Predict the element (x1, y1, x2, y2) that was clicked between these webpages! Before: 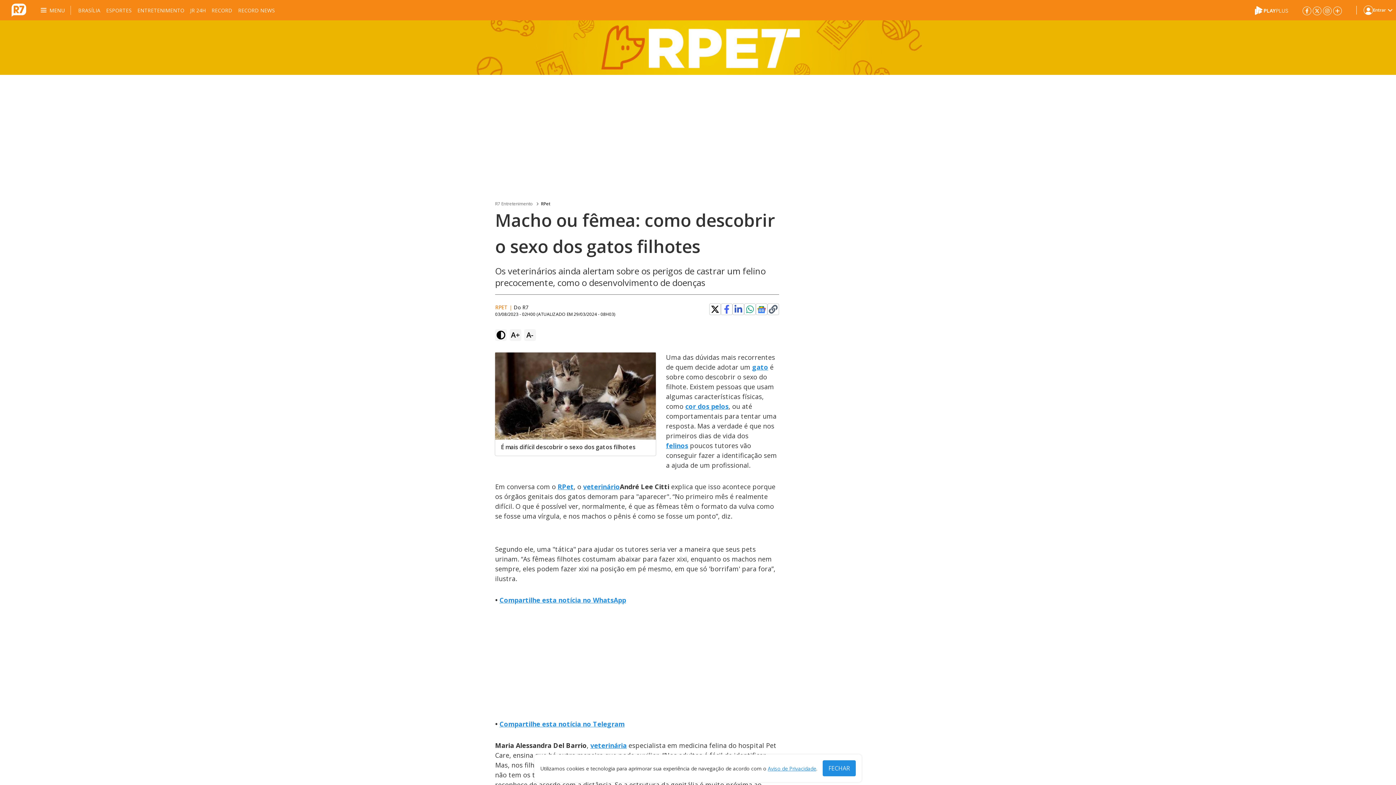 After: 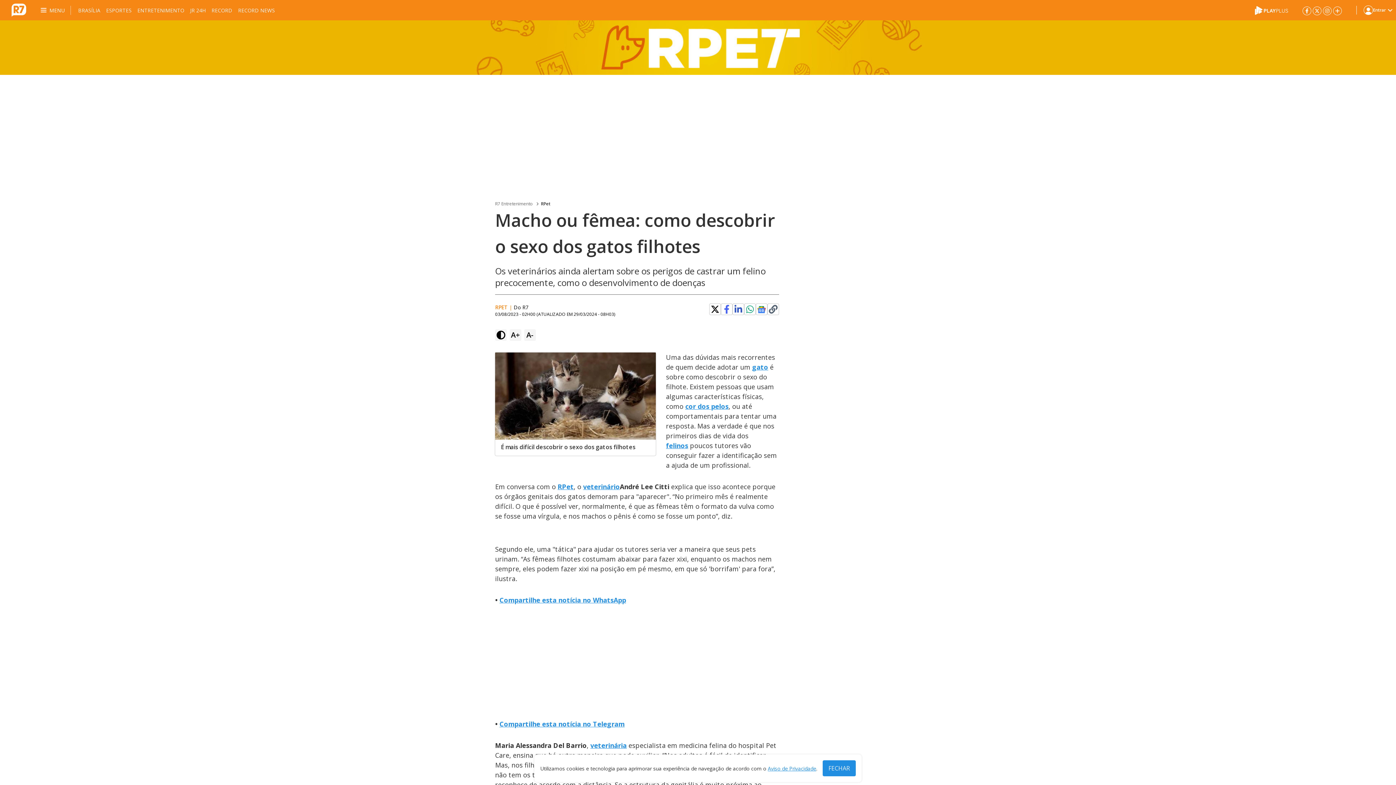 Action: bbox: (768, 765, 816, 772) label: Aviso de Privacidade